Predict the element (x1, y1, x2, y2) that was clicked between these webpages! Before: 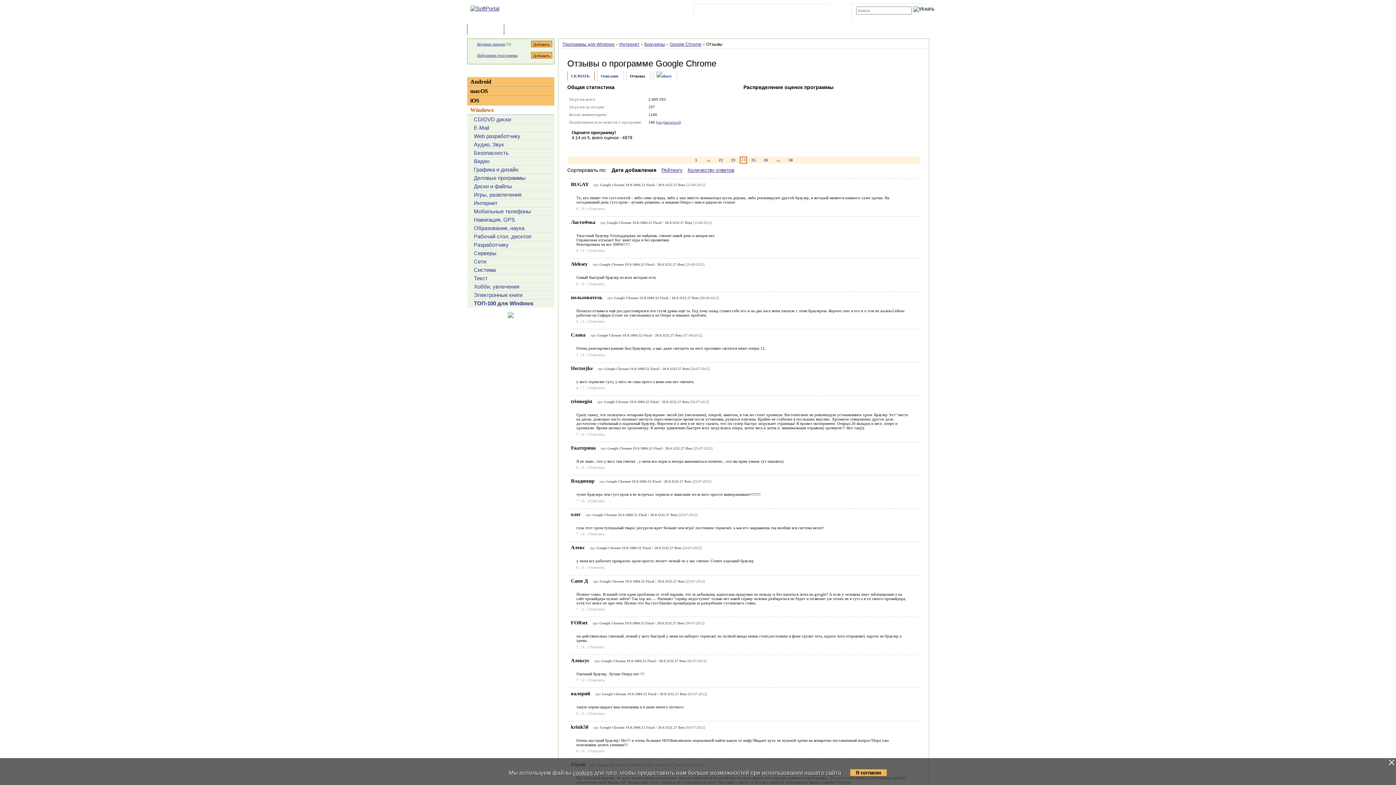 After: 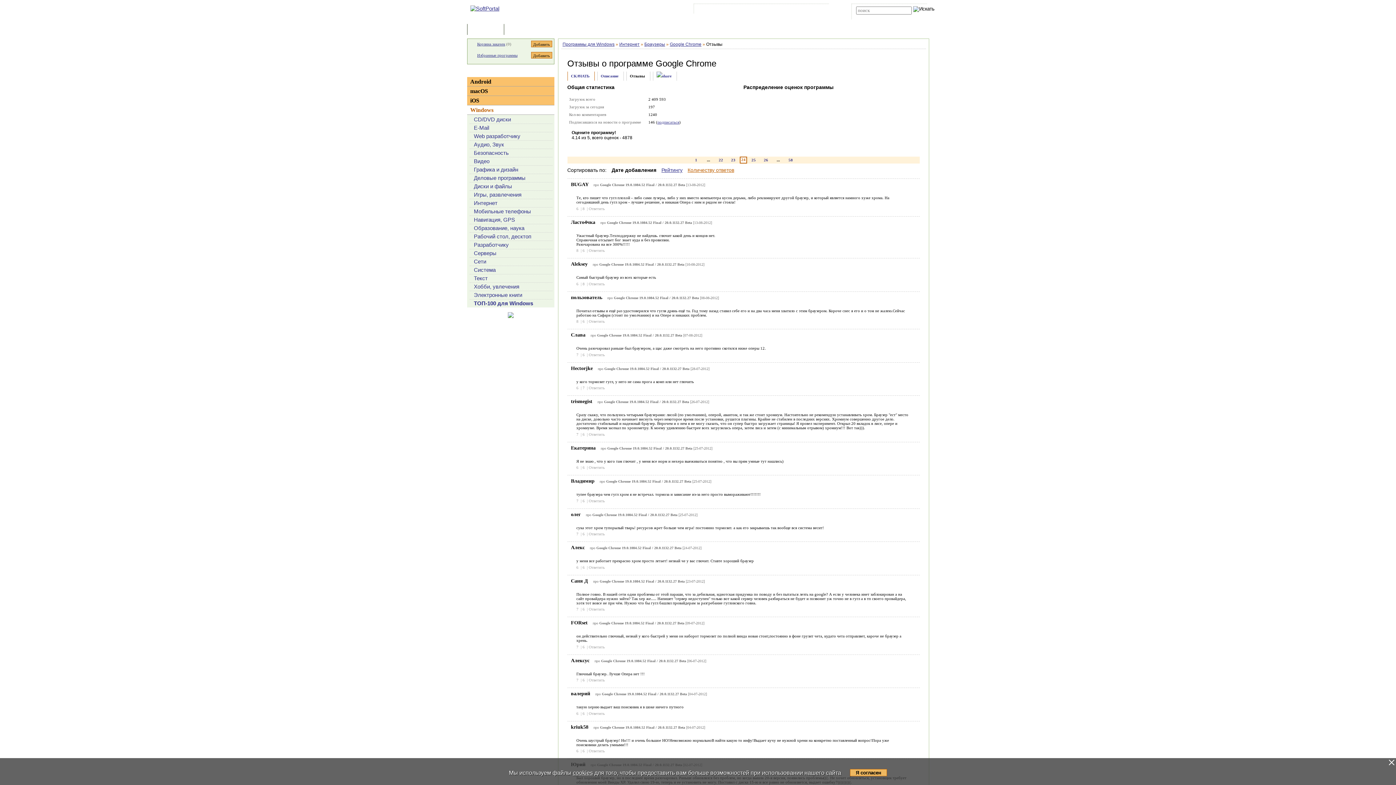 Action: label: Количеству ответов bbox: (687, 167, 734, 173)